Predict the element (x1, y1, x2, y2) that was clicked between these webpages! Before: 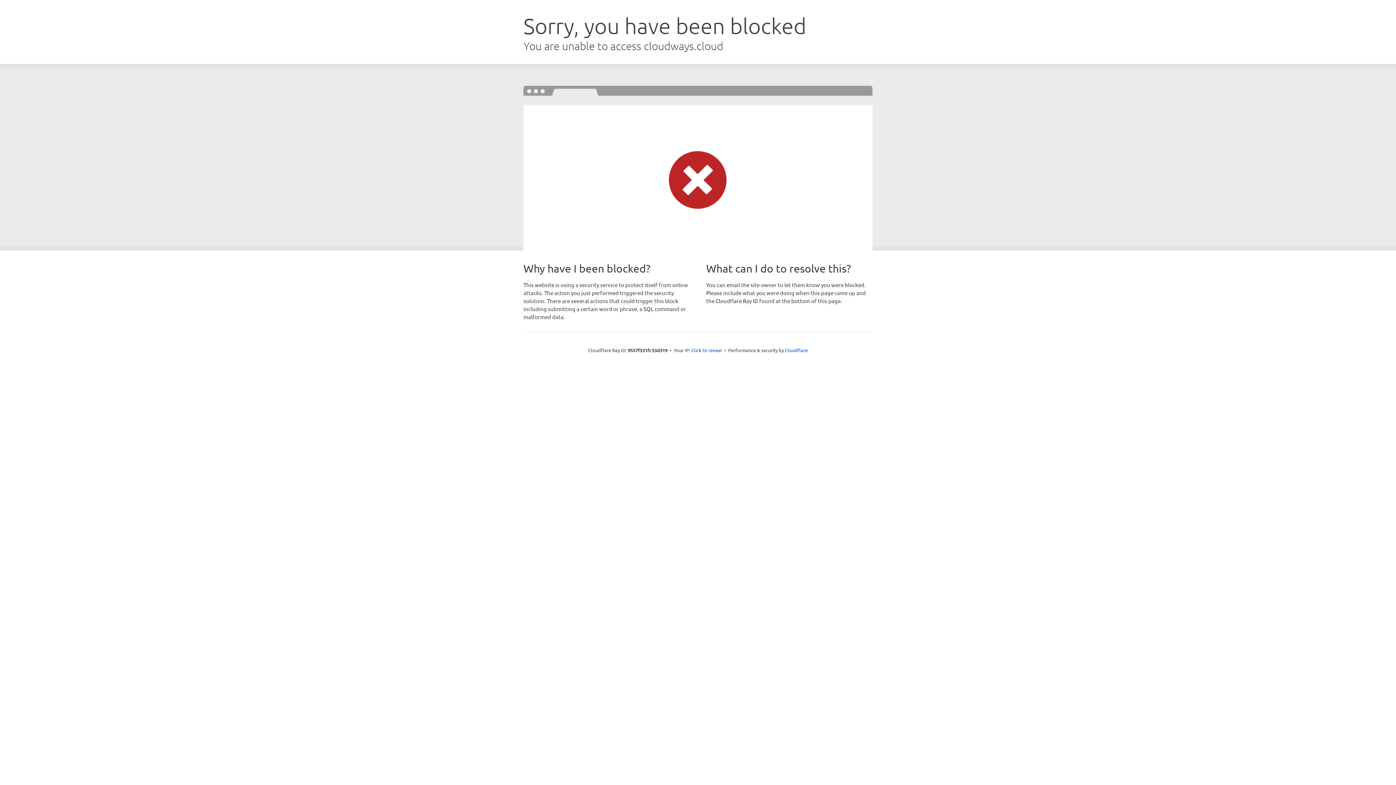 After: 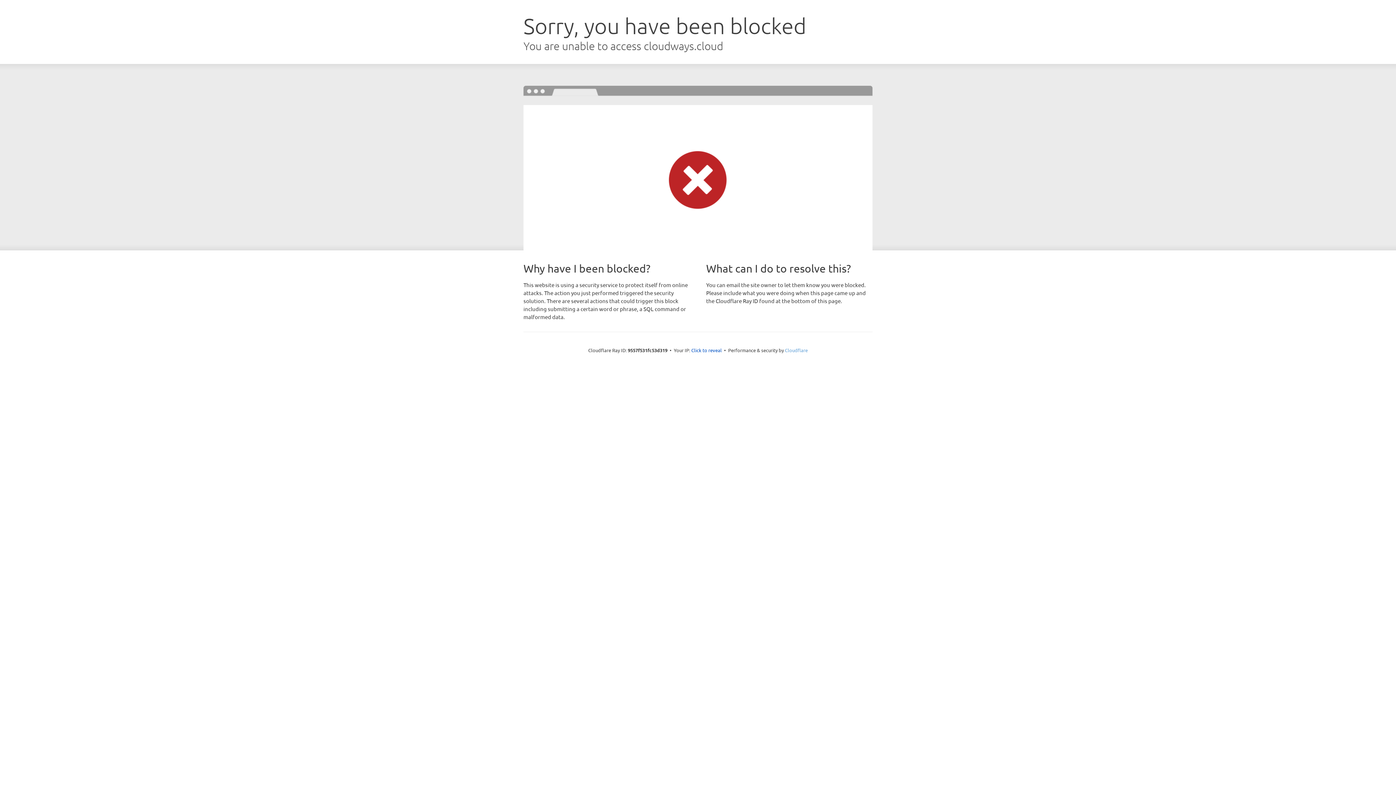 Action: bbox: (785, 347, 808, 353) label: Cloudflare